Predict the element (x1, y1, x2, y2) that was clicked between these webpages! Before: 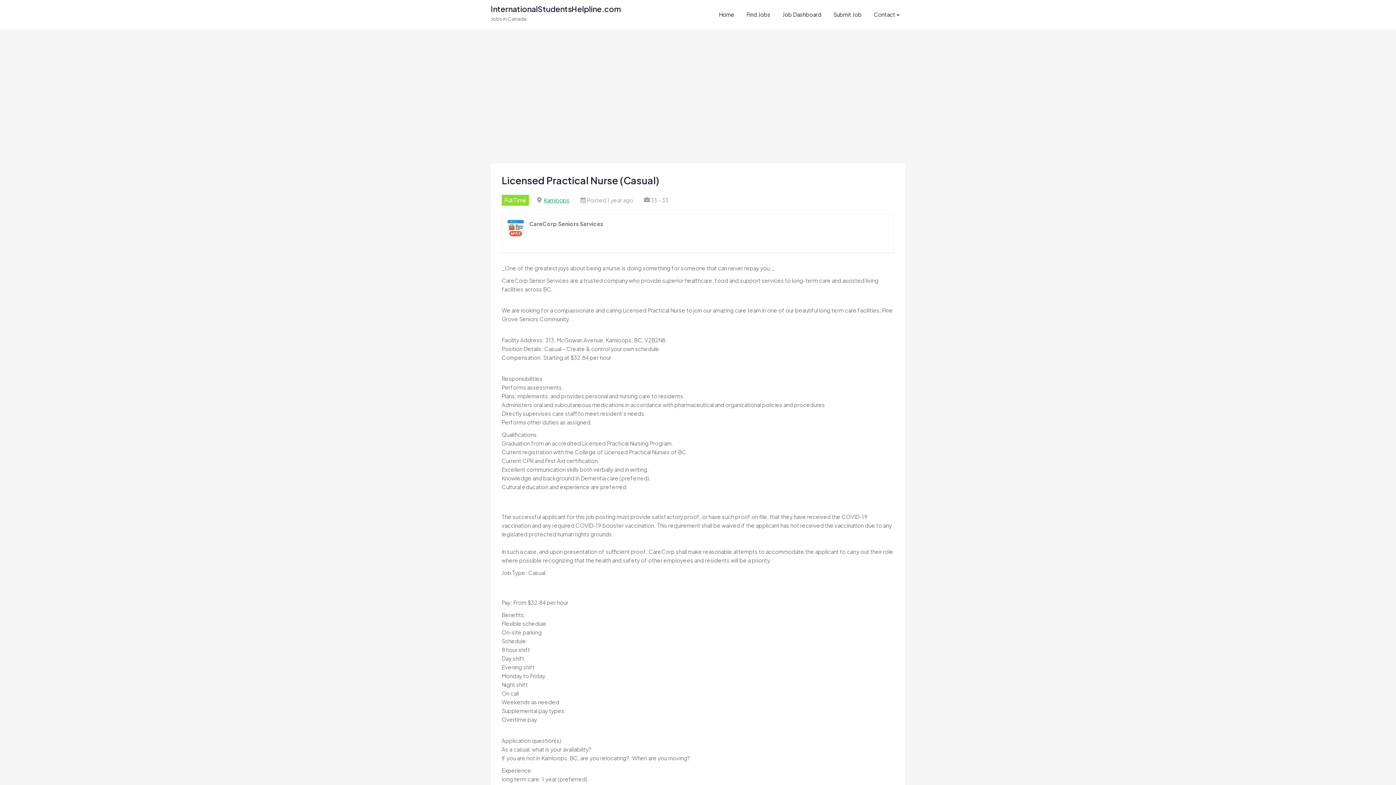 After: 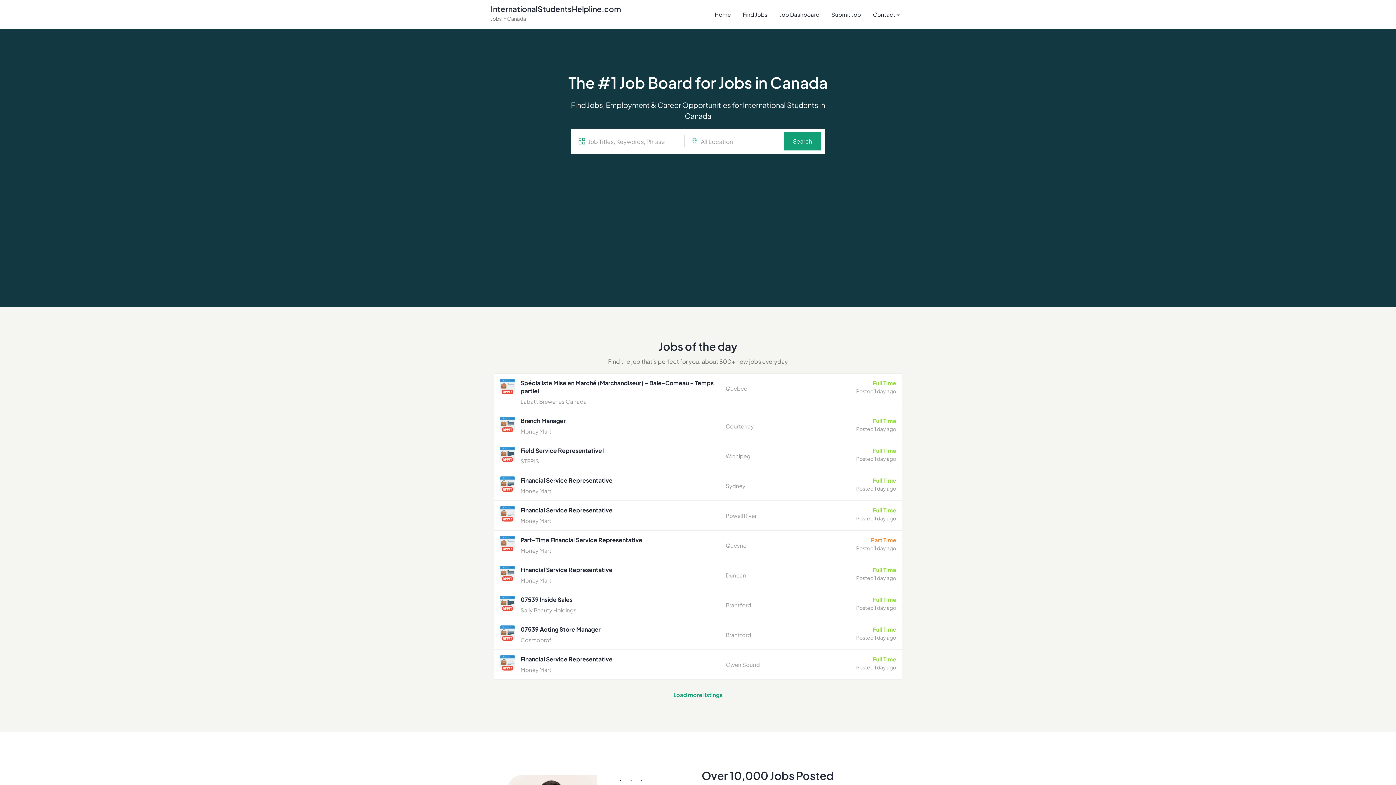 Action: label: InternationalStudentsHelpline.com bbox: (490, 4, 621, 13)